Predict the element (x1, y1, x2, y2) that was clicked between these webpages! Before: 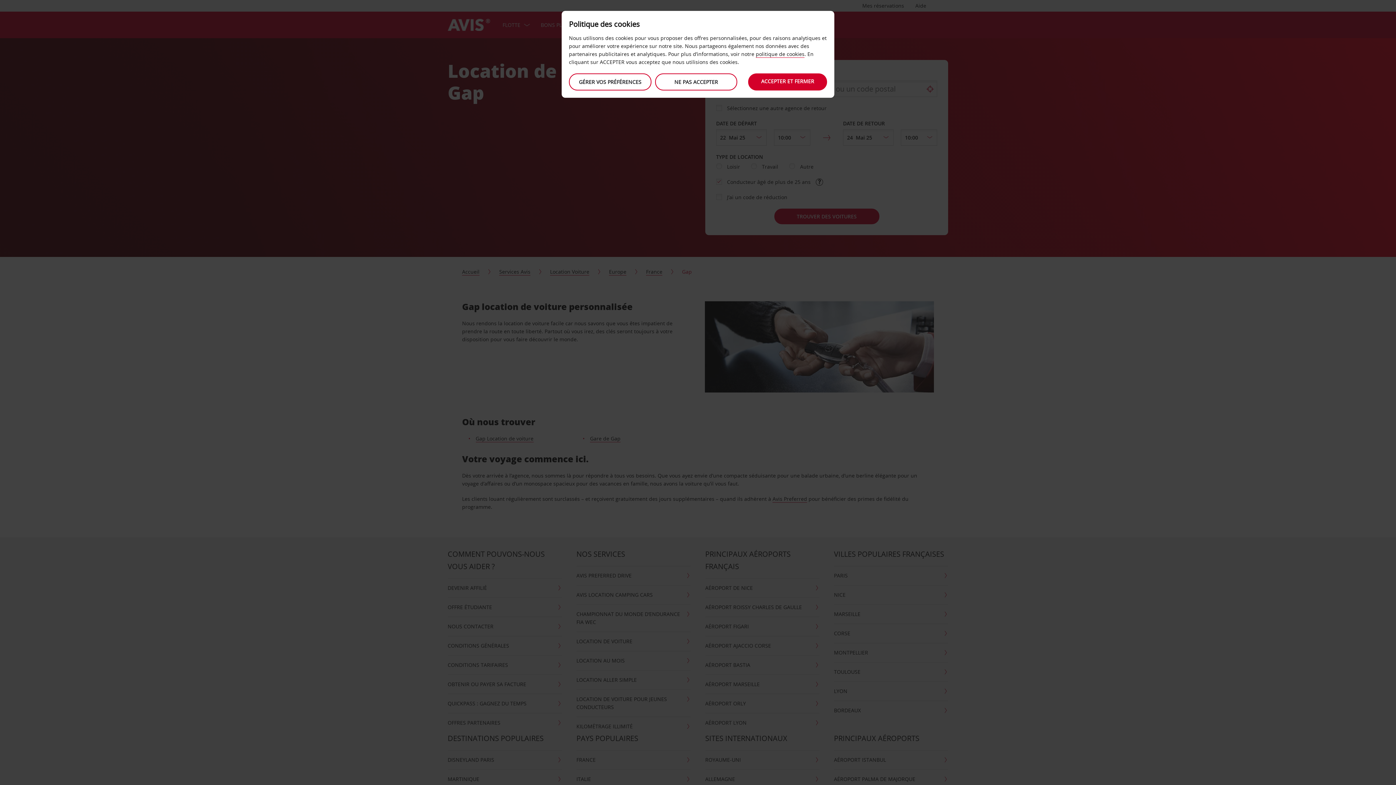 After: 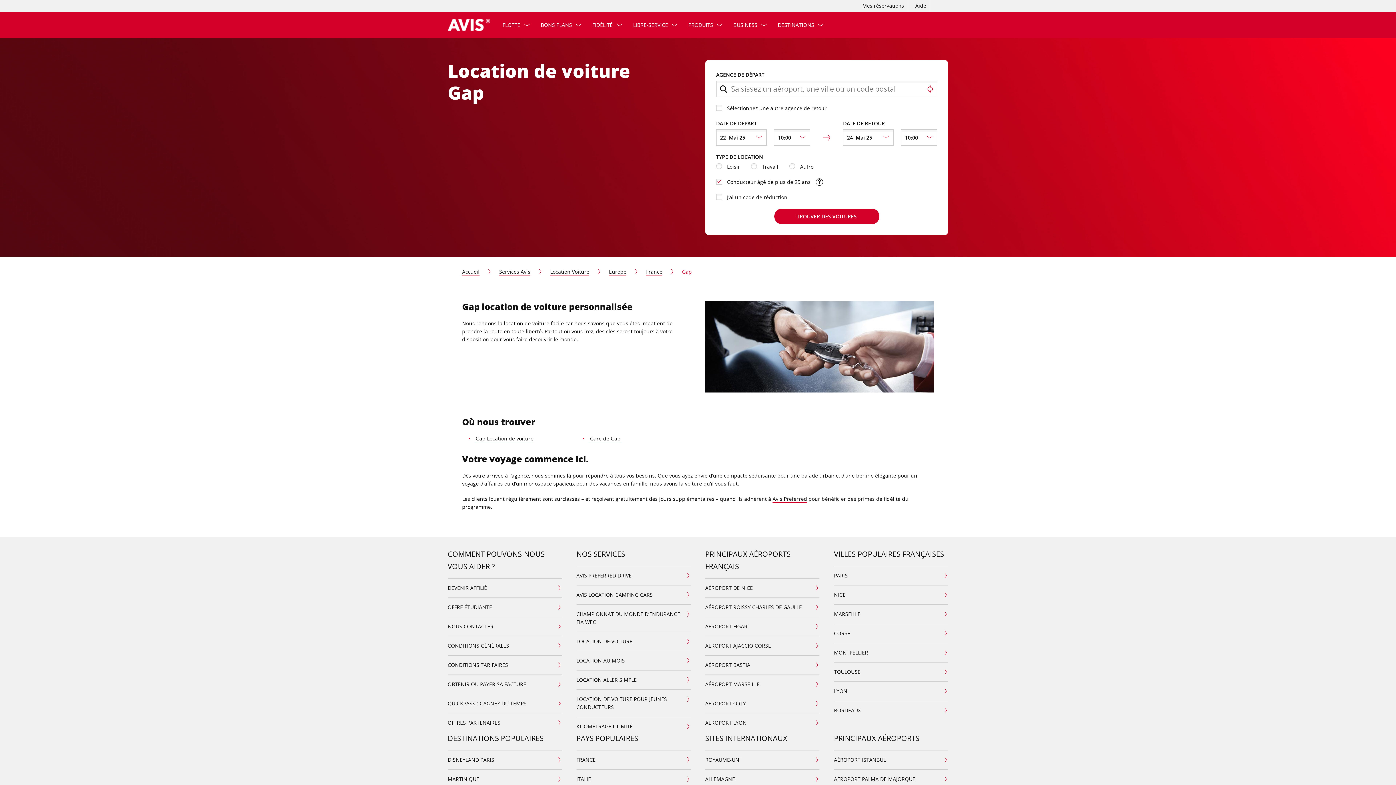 Action: bbox: (655, 73, 737, 90) label: NE PAS ACCEPTER